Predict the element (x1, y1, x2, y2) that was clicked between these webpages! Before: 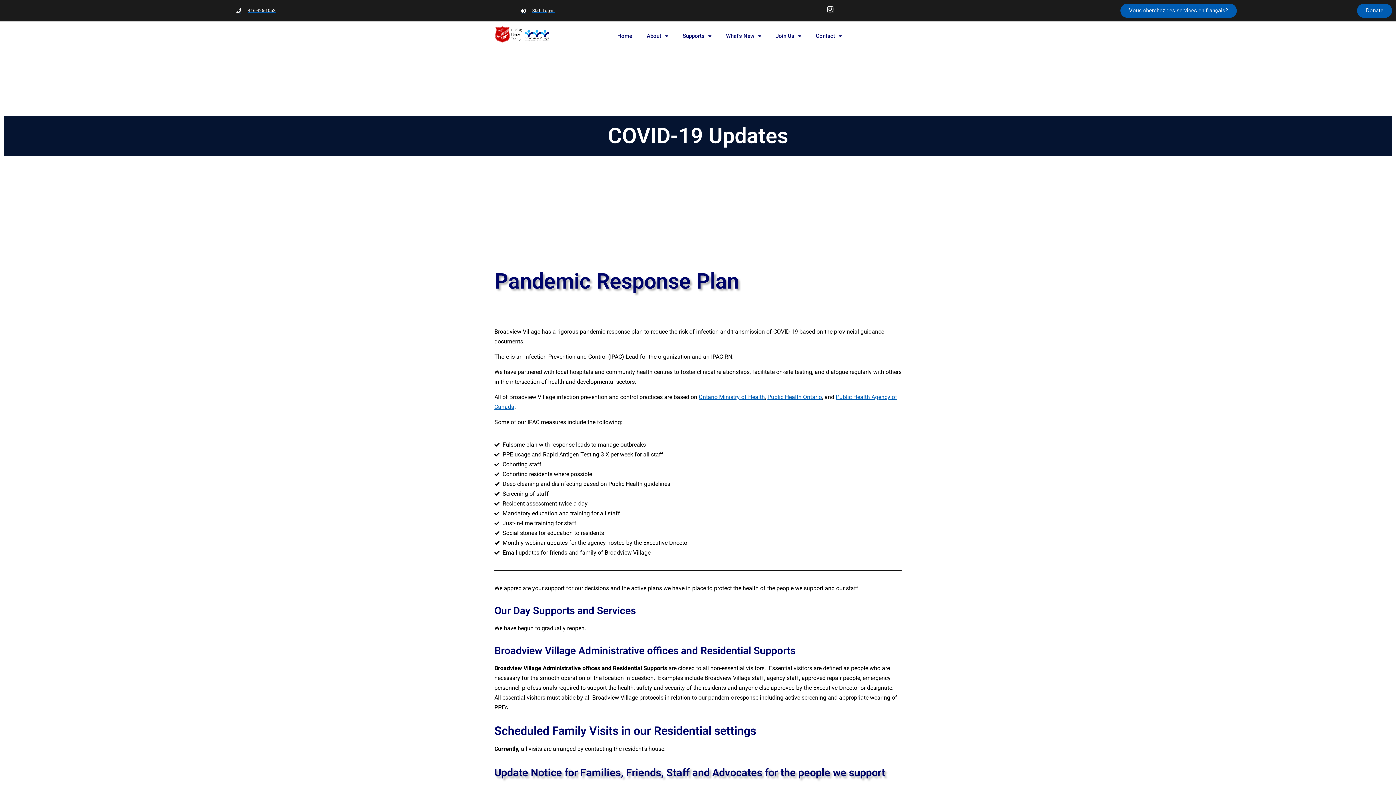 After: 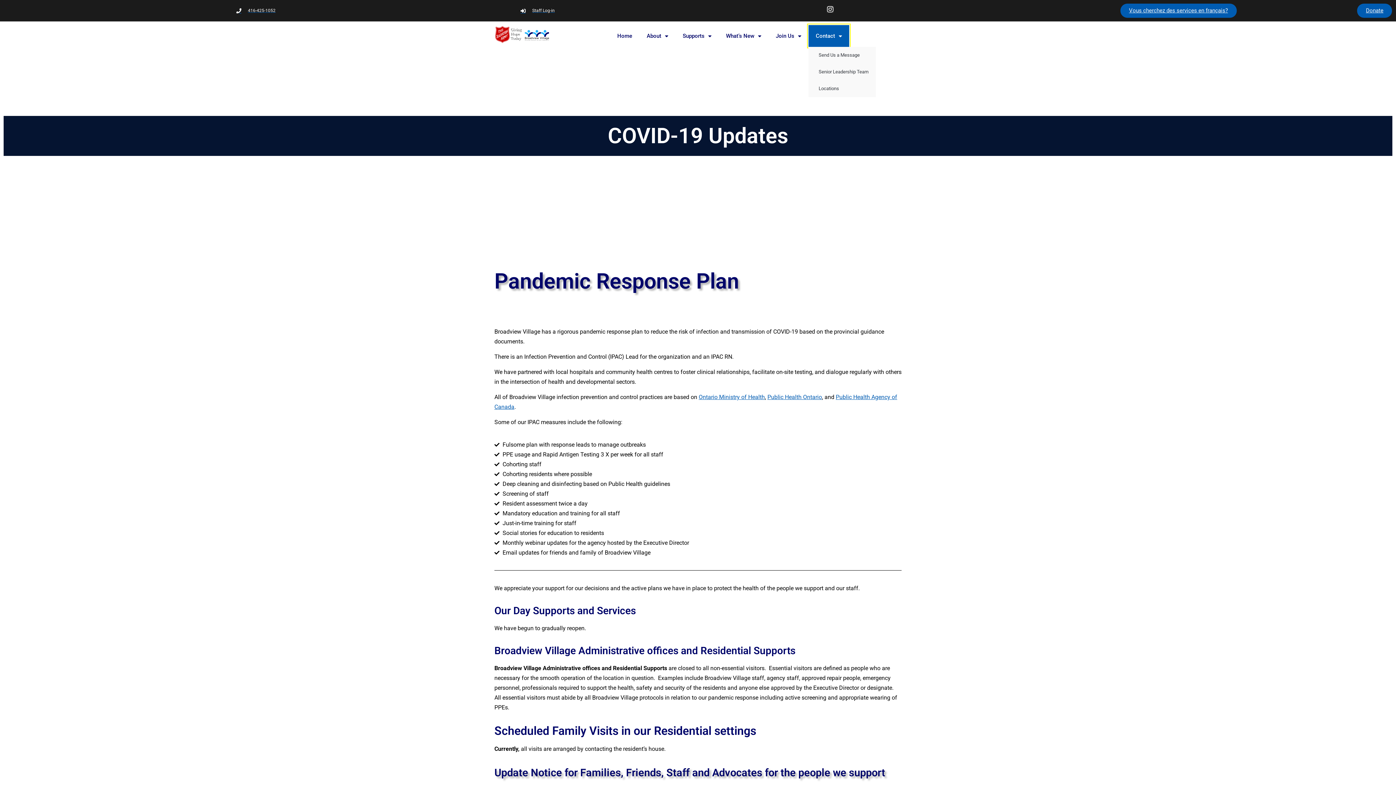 Action: bbox: (808, 25, 849, 46) label: Contact